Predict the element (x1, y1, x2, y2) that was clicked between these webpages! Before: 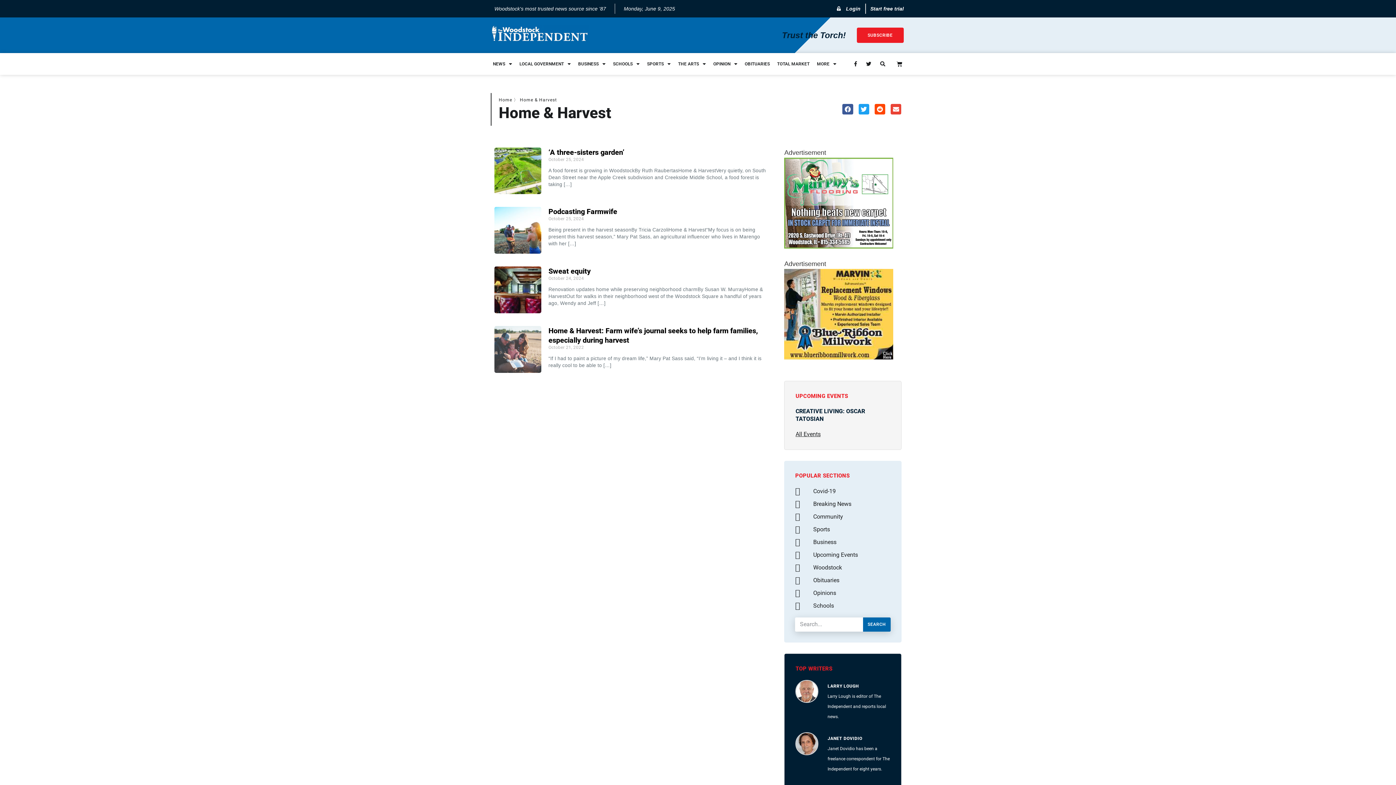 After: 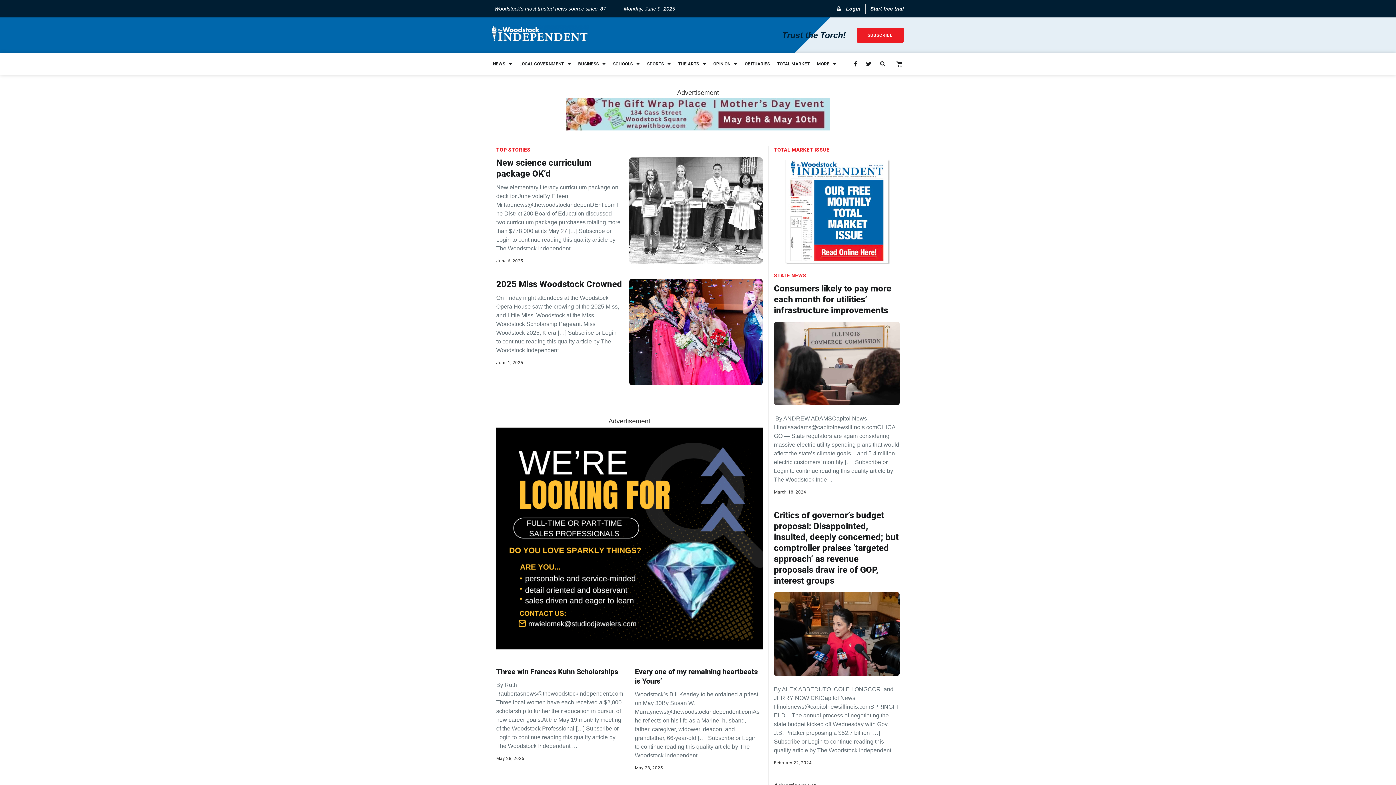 Action: bbox: (490, 24, 629, 42)